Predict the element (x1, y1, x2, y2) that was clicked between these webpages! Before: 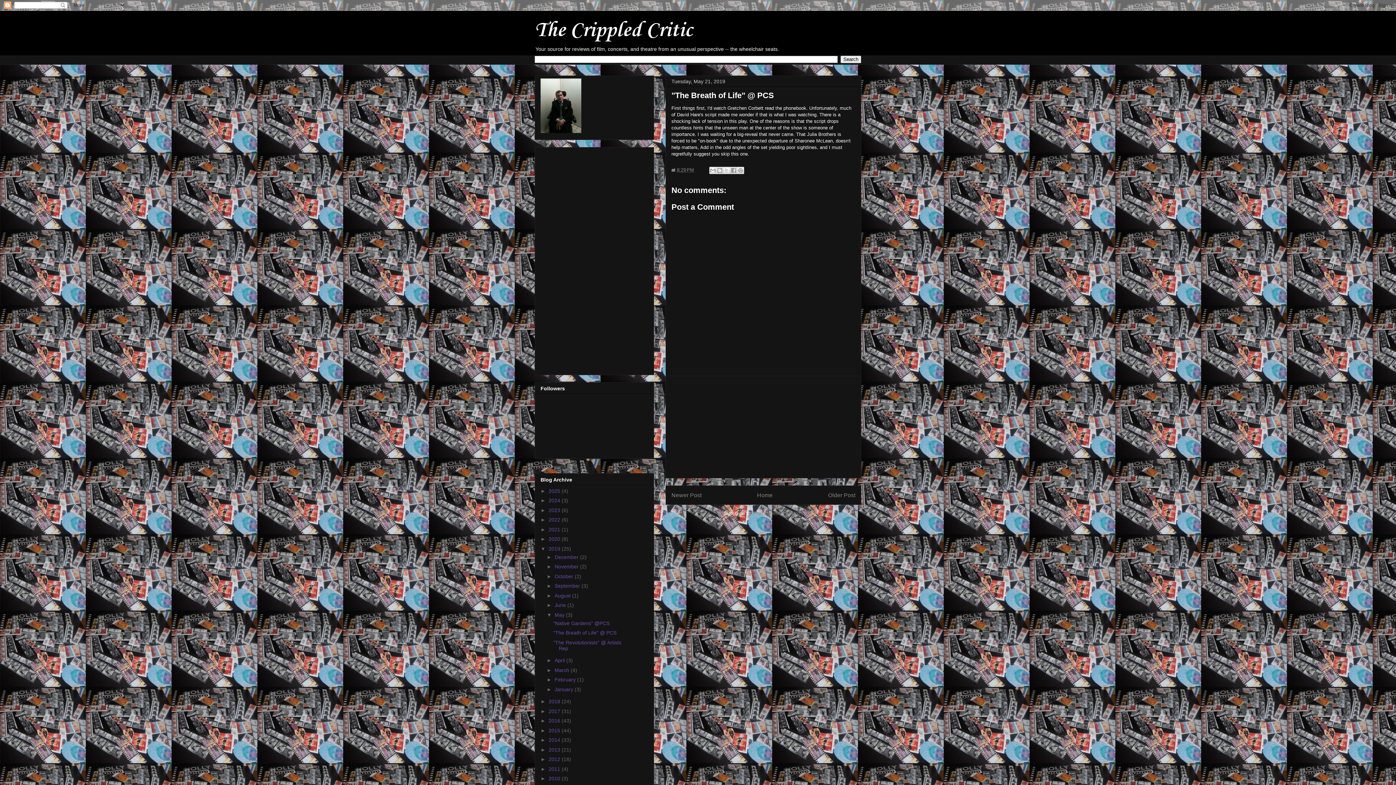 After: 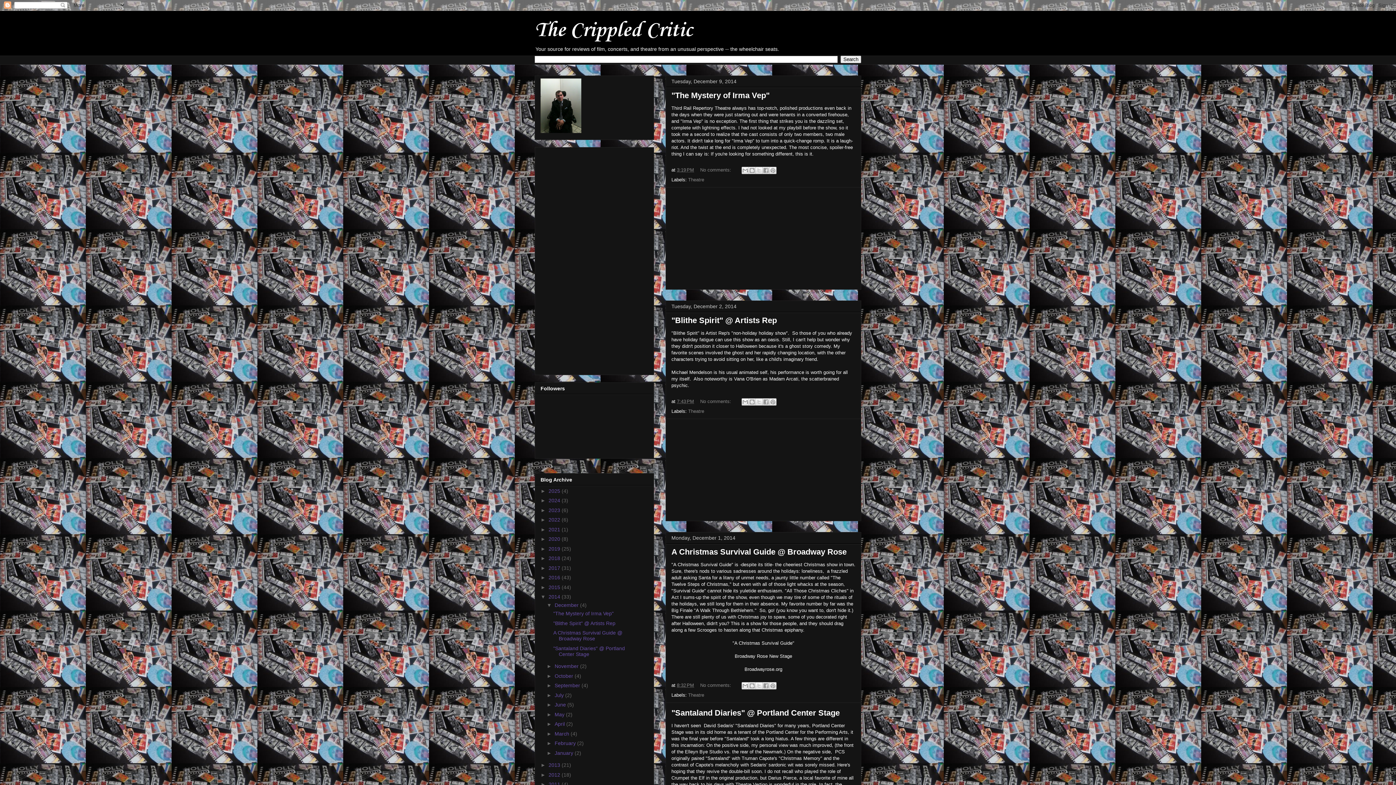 Action: bbox: (548, 737, 561, 743) label: 2014 